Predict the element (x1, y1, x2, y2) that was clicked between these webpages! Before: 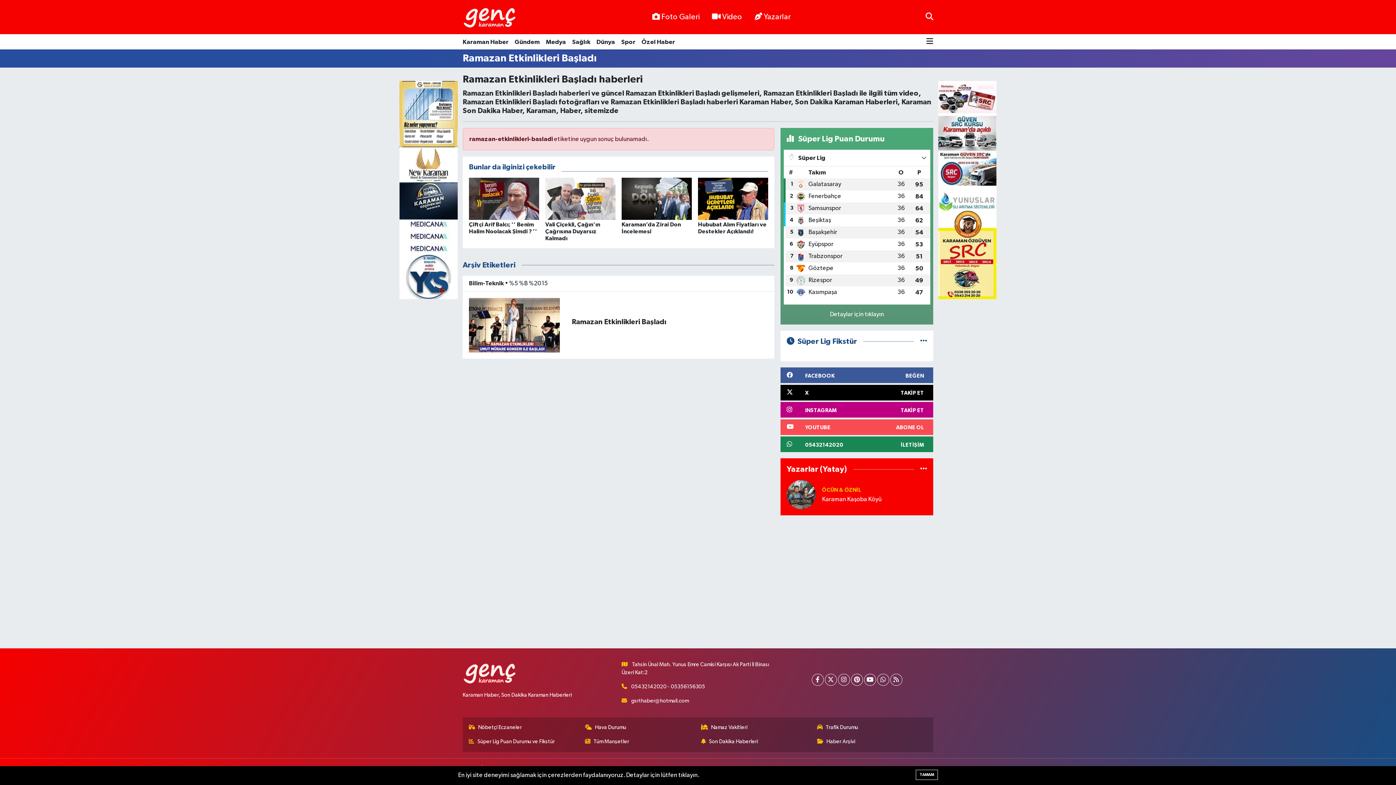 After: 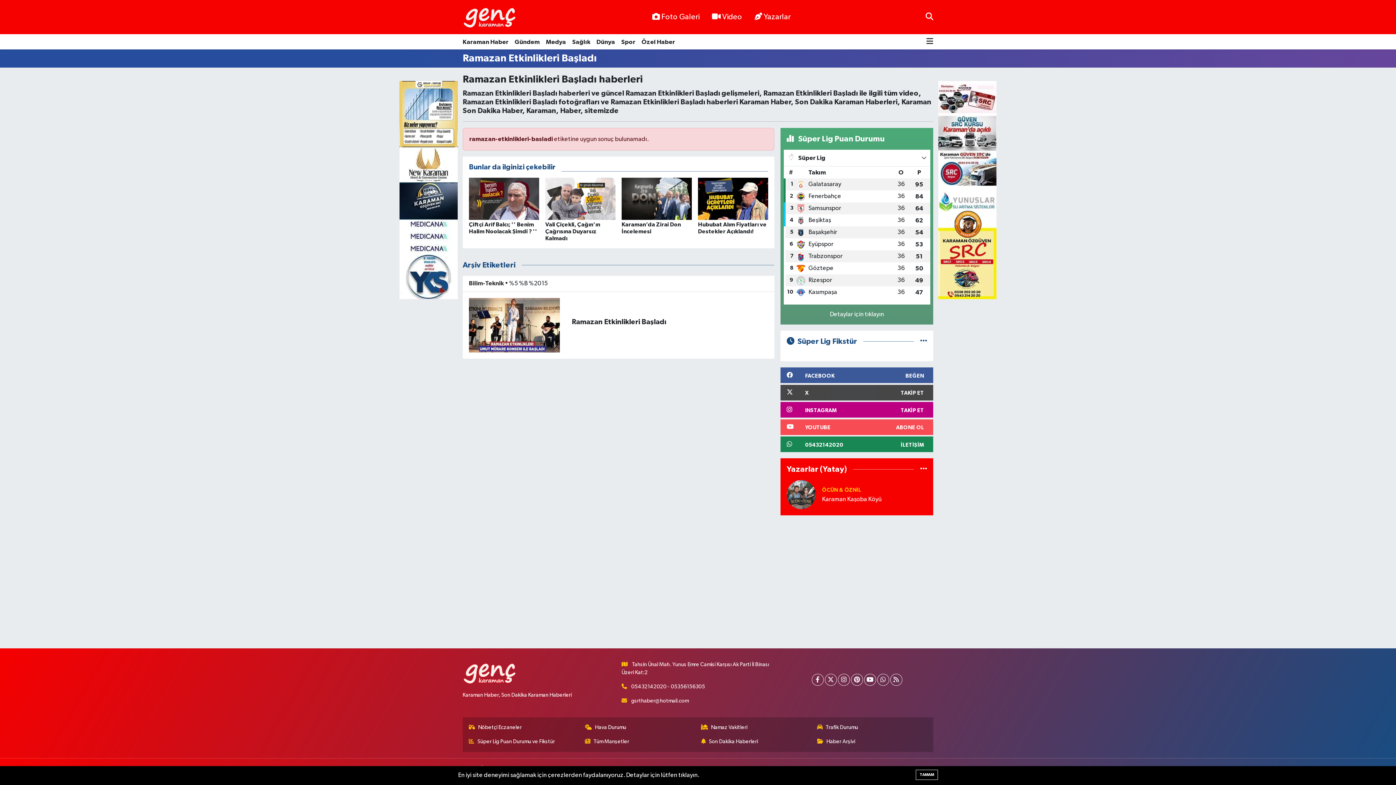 Action: label: X
TAKİP ET bbox: (780, 384, 933, 400)